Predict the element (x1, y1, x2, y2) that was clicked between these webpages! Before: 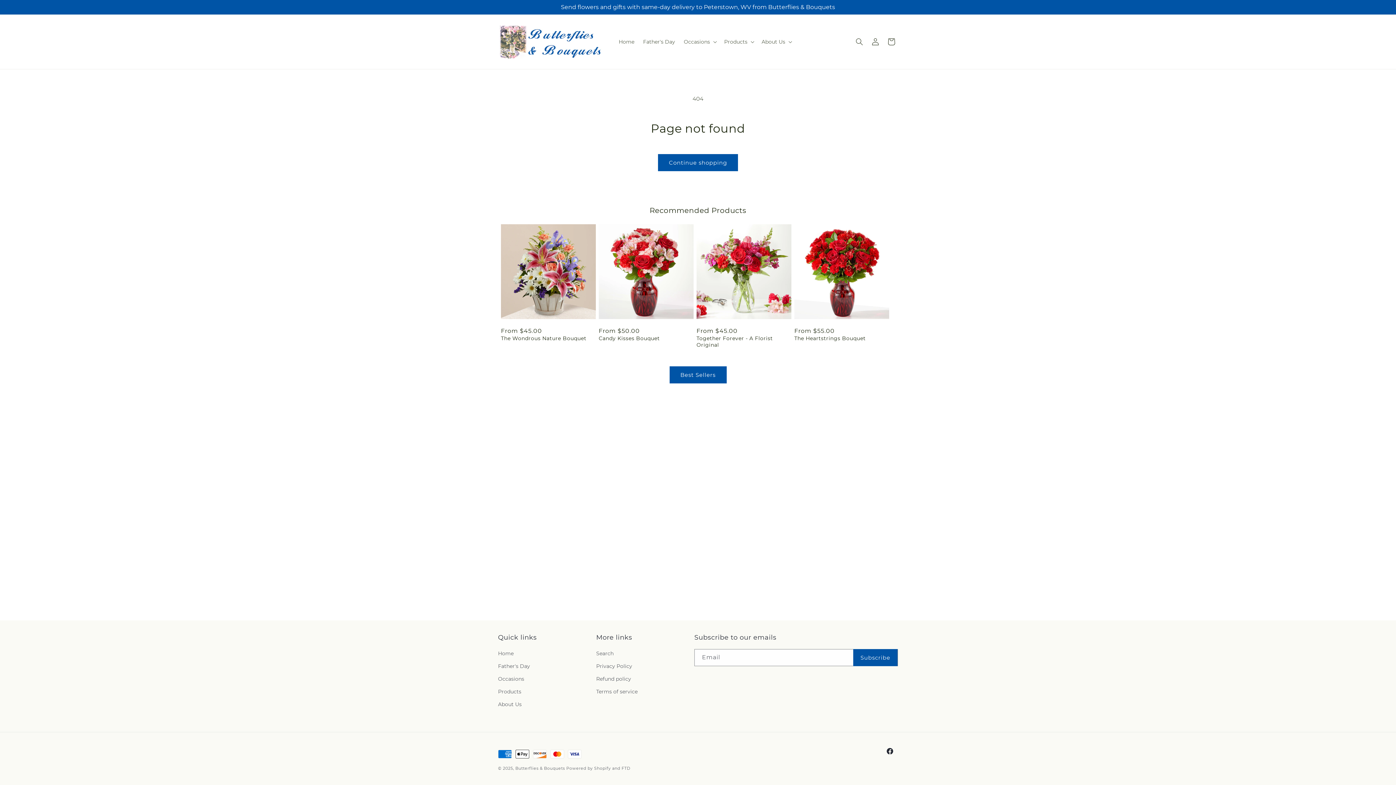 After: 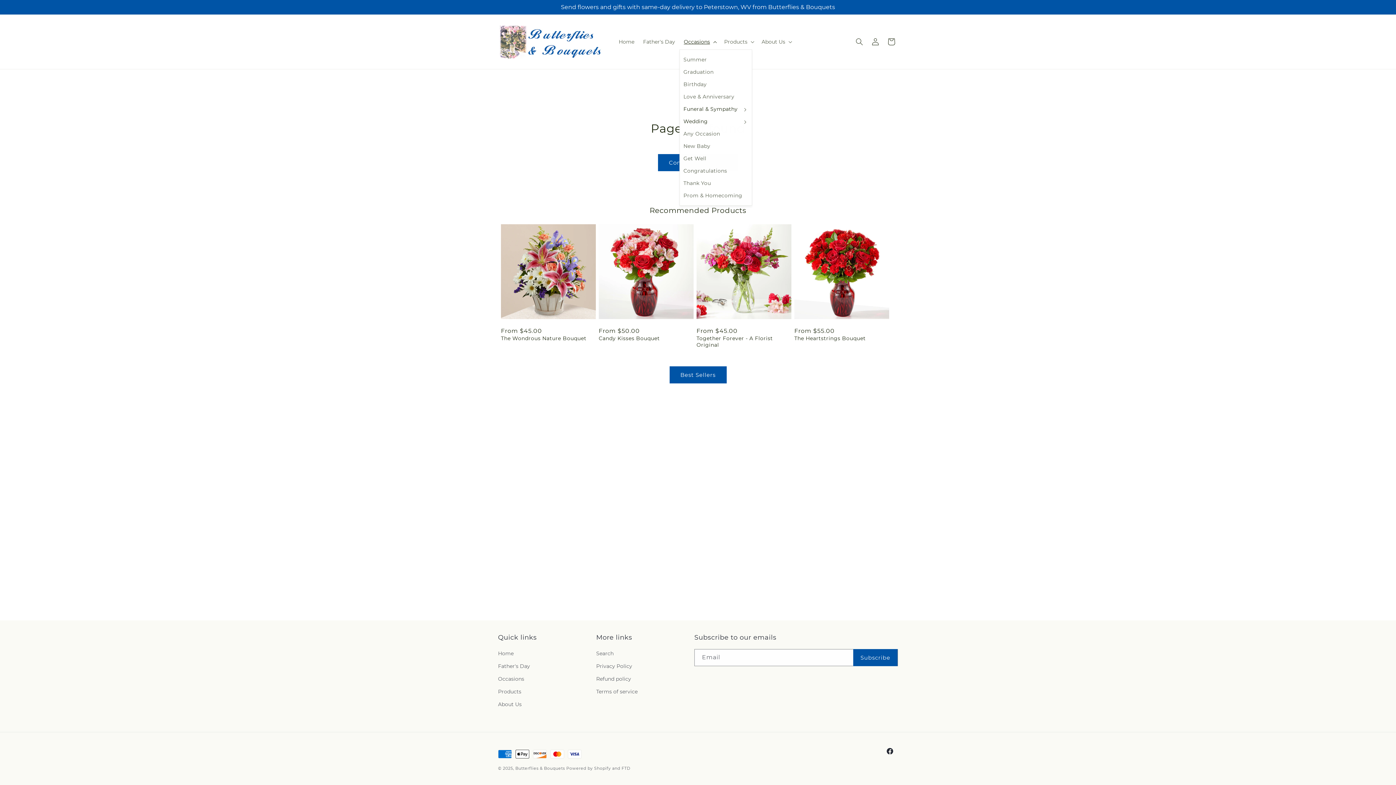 Action: bbox: (679, 34, 720, 49) label: Occasions